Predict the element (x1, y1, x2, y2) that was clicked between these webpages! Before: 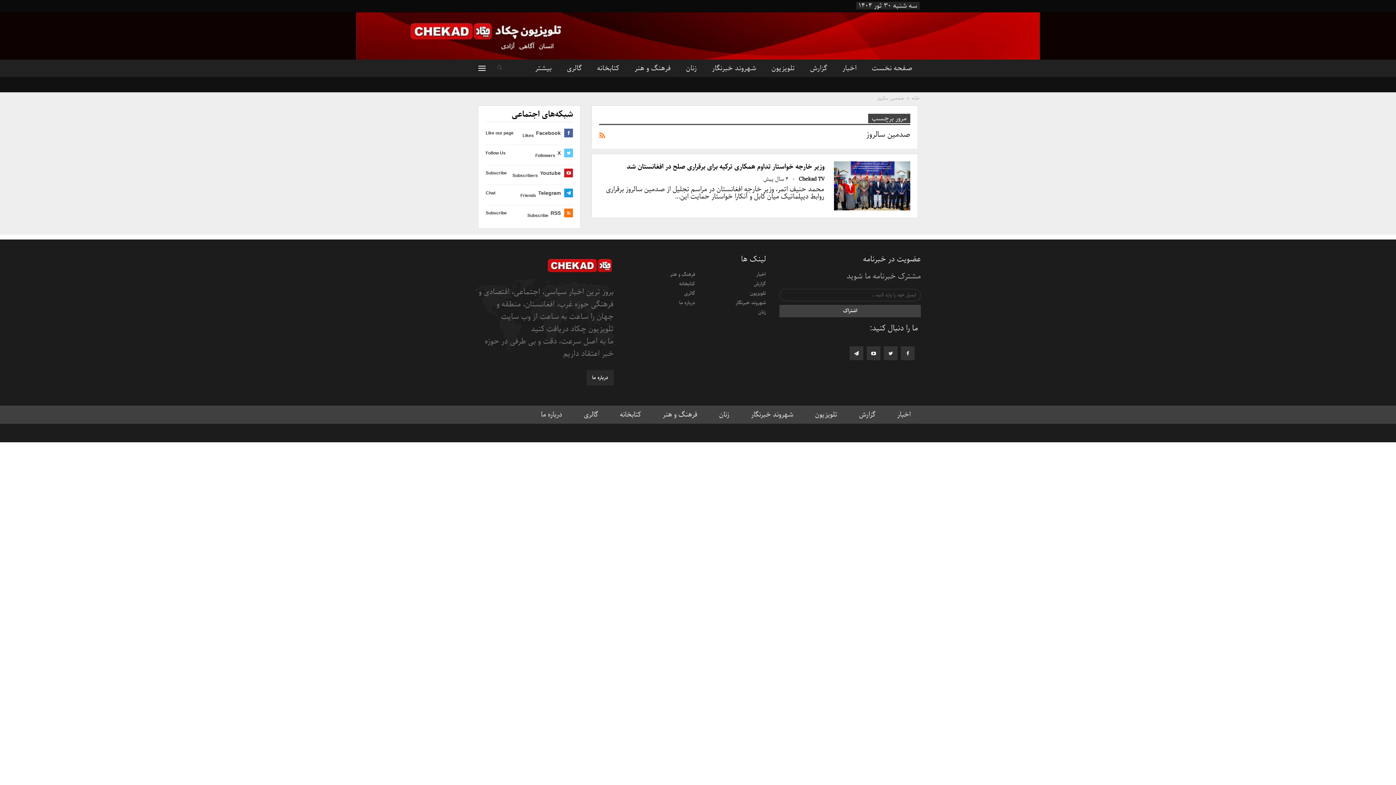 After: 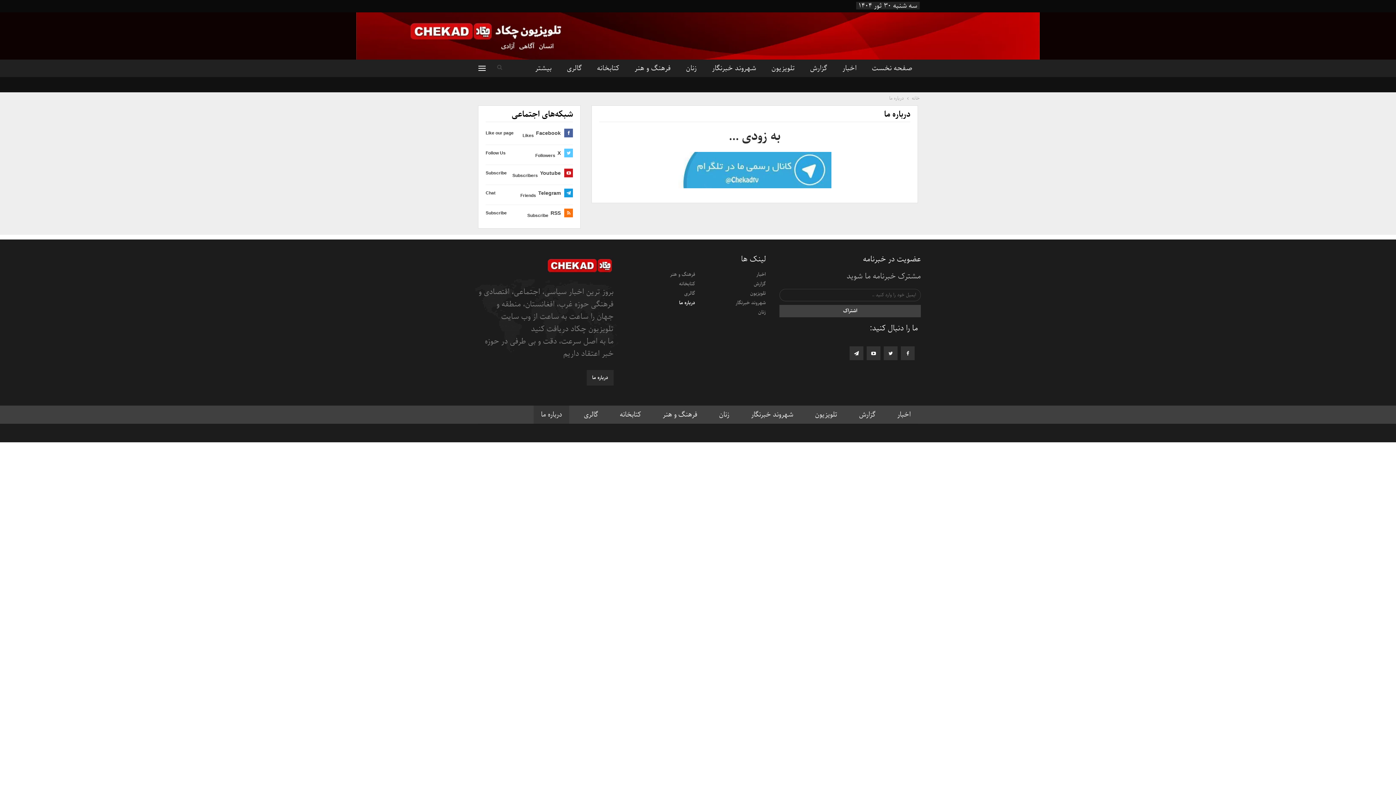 Action: bbox: (630, 298, 695, 307) label: درباره ما